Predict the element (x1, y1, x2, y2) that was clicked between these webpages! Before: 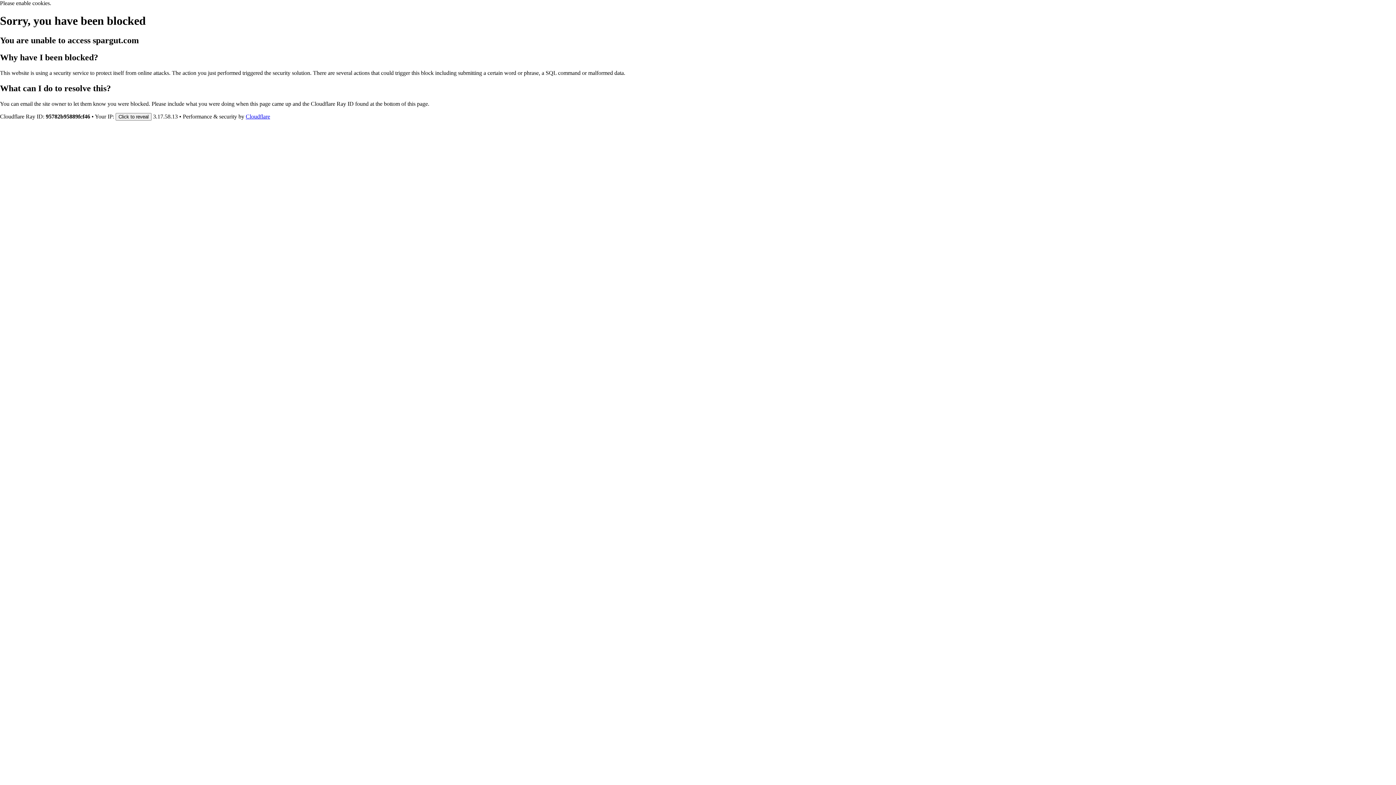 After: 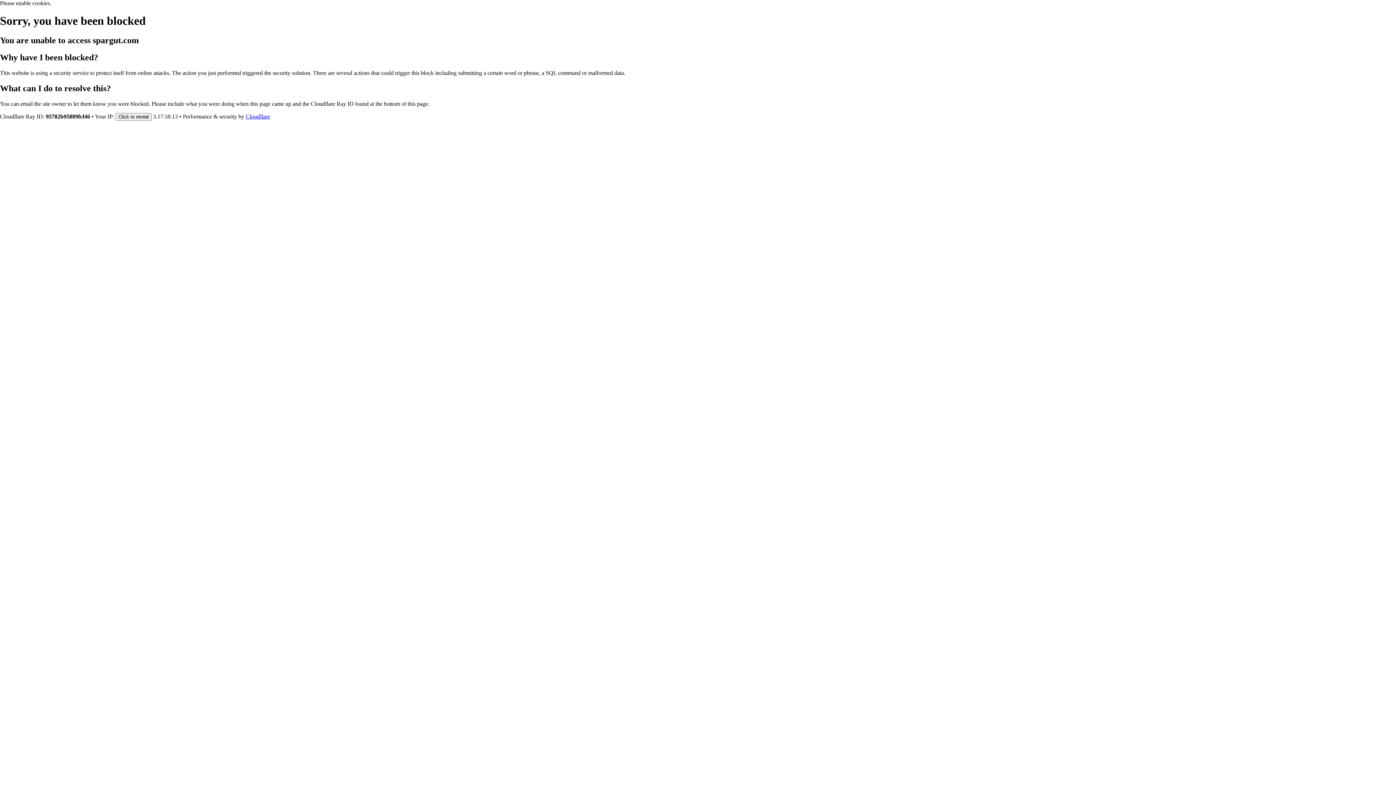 Action: label: Cloudflare bbox: (245, 113, 270, 119)